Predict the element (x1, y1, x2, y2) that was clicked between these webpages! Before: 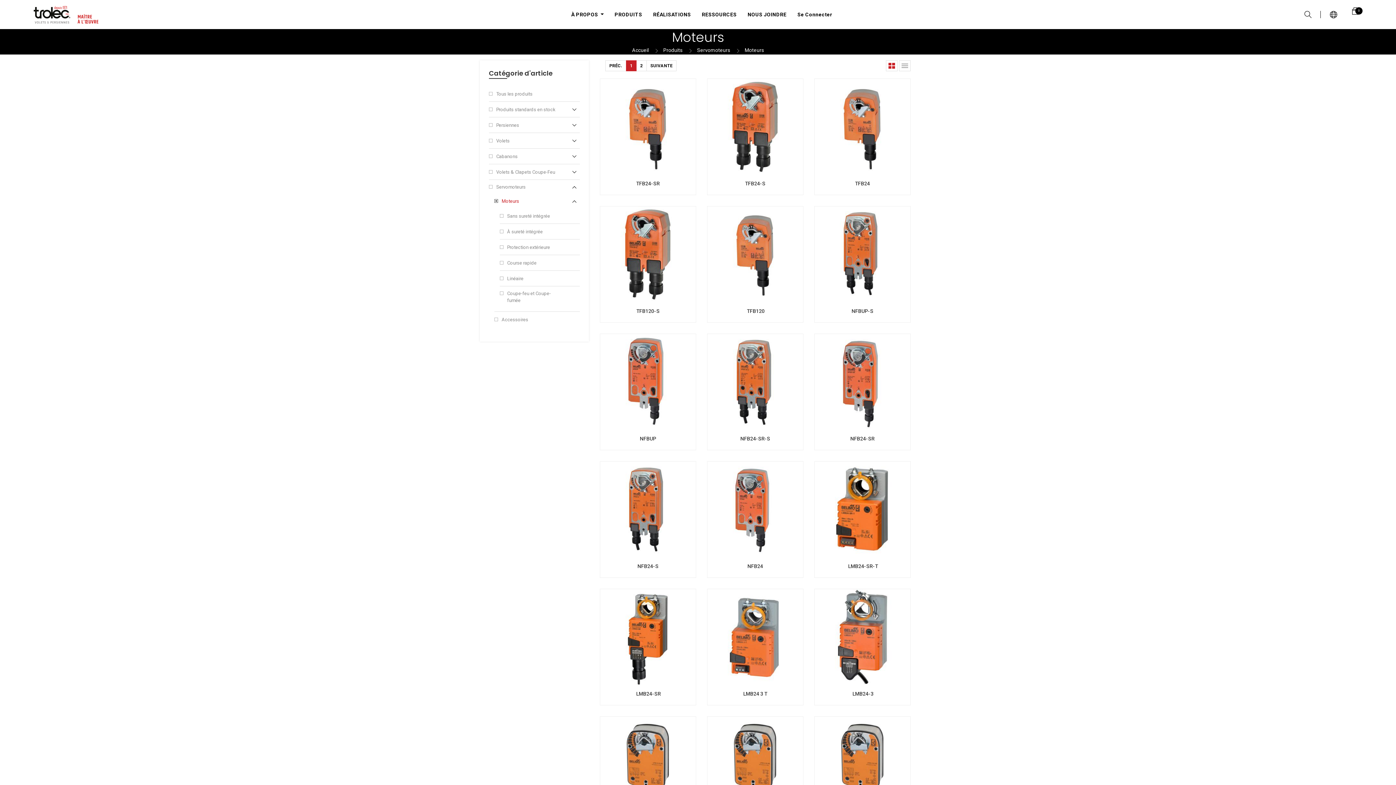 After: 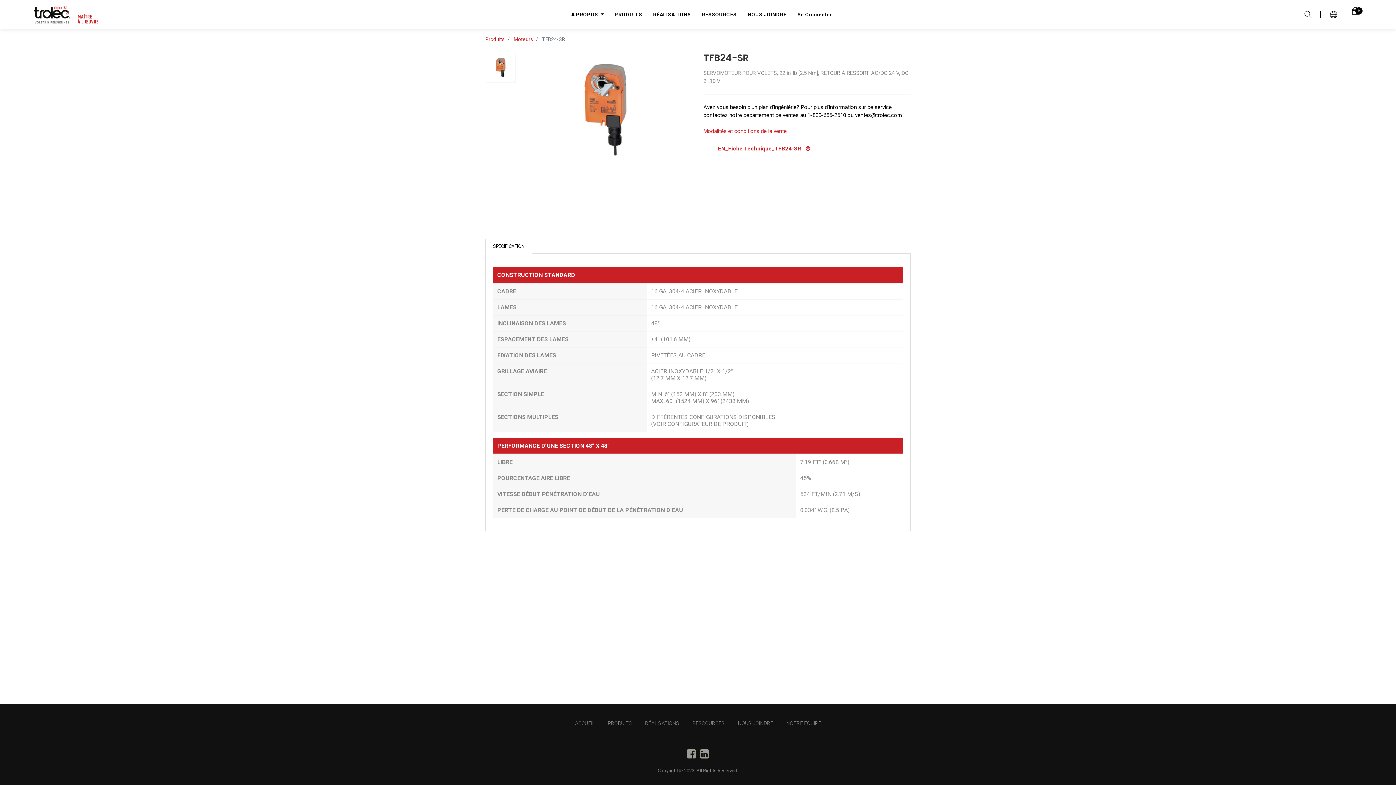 Action: bbox: (600, 123, 695, 129)